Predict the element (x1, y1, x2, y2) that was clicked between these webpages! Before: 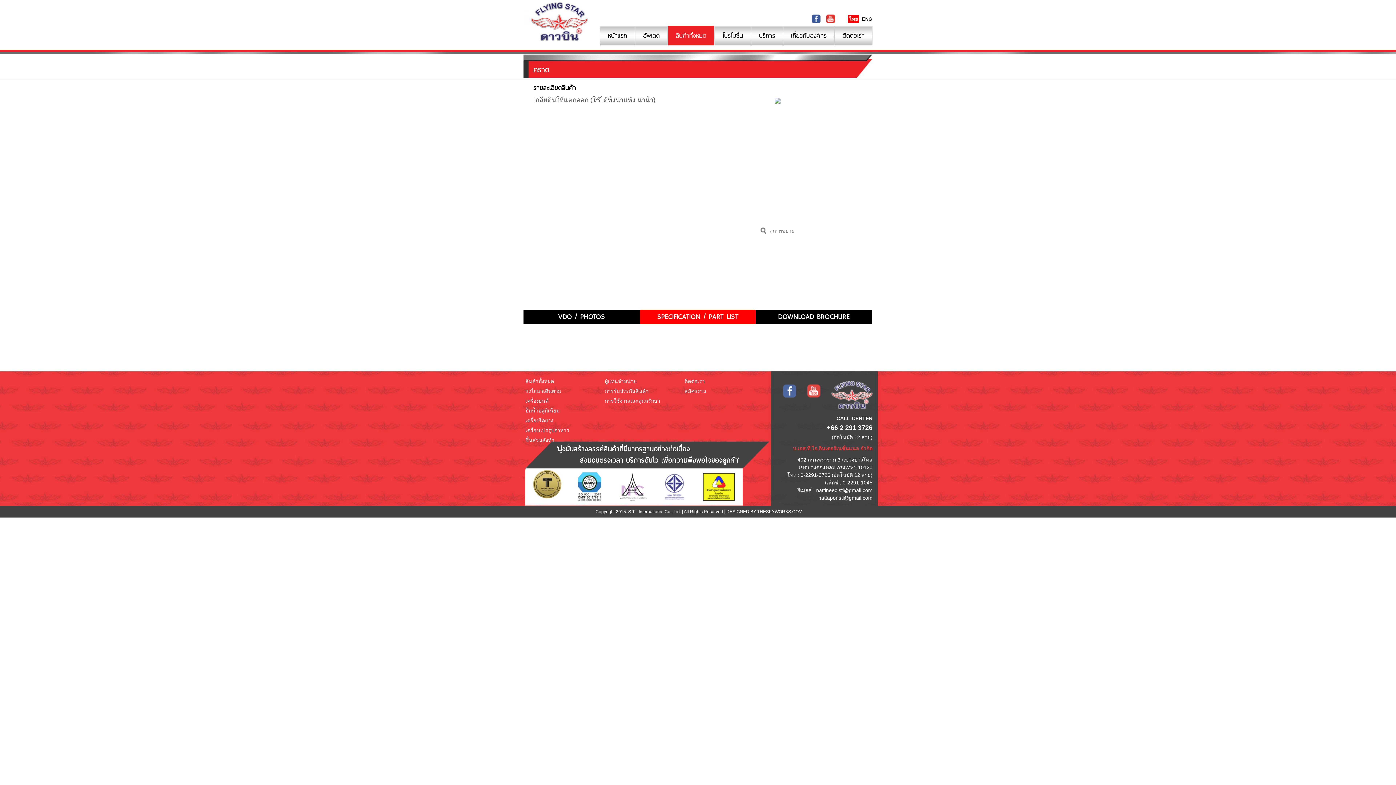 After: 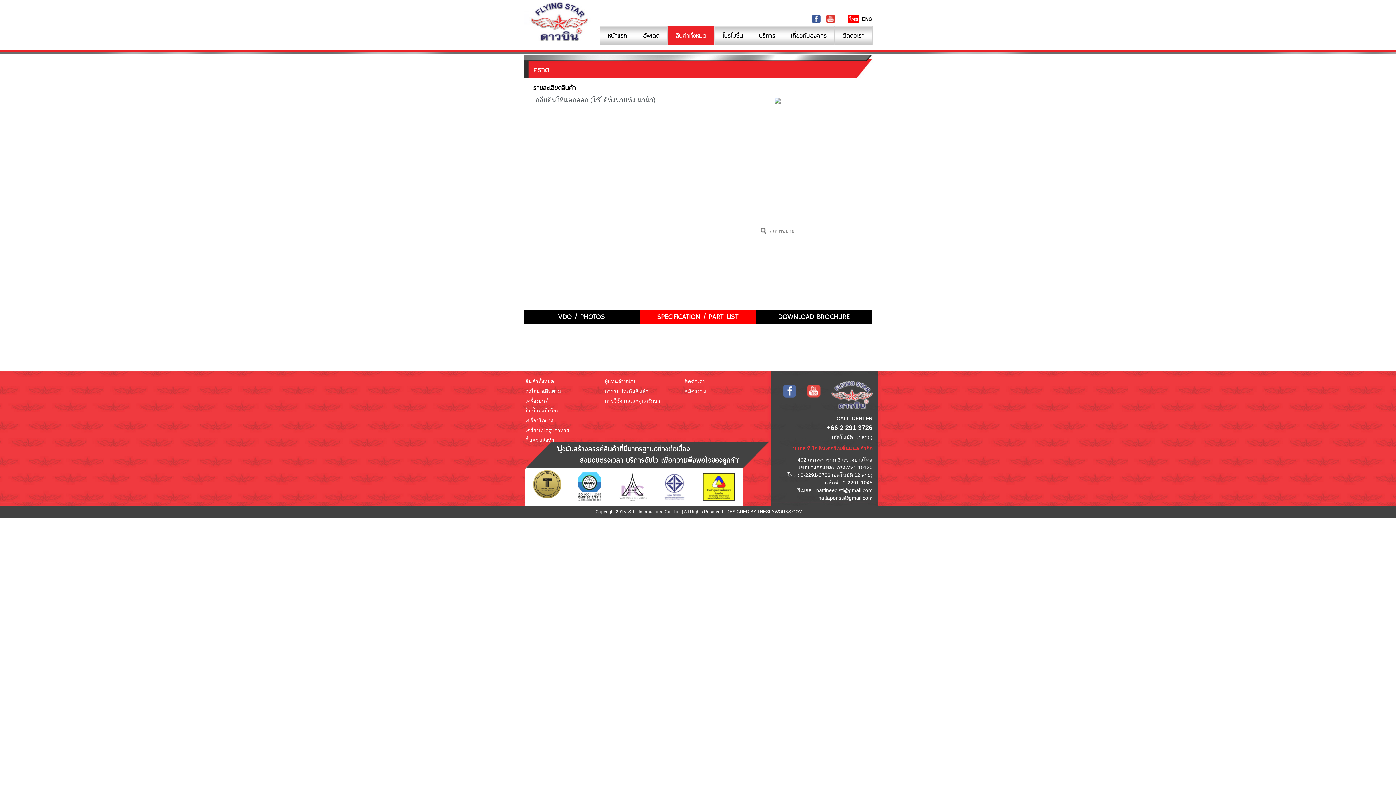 Action: label: เครื่องแปรรูปอาหาร bbox: (525, 427, 569, 433)